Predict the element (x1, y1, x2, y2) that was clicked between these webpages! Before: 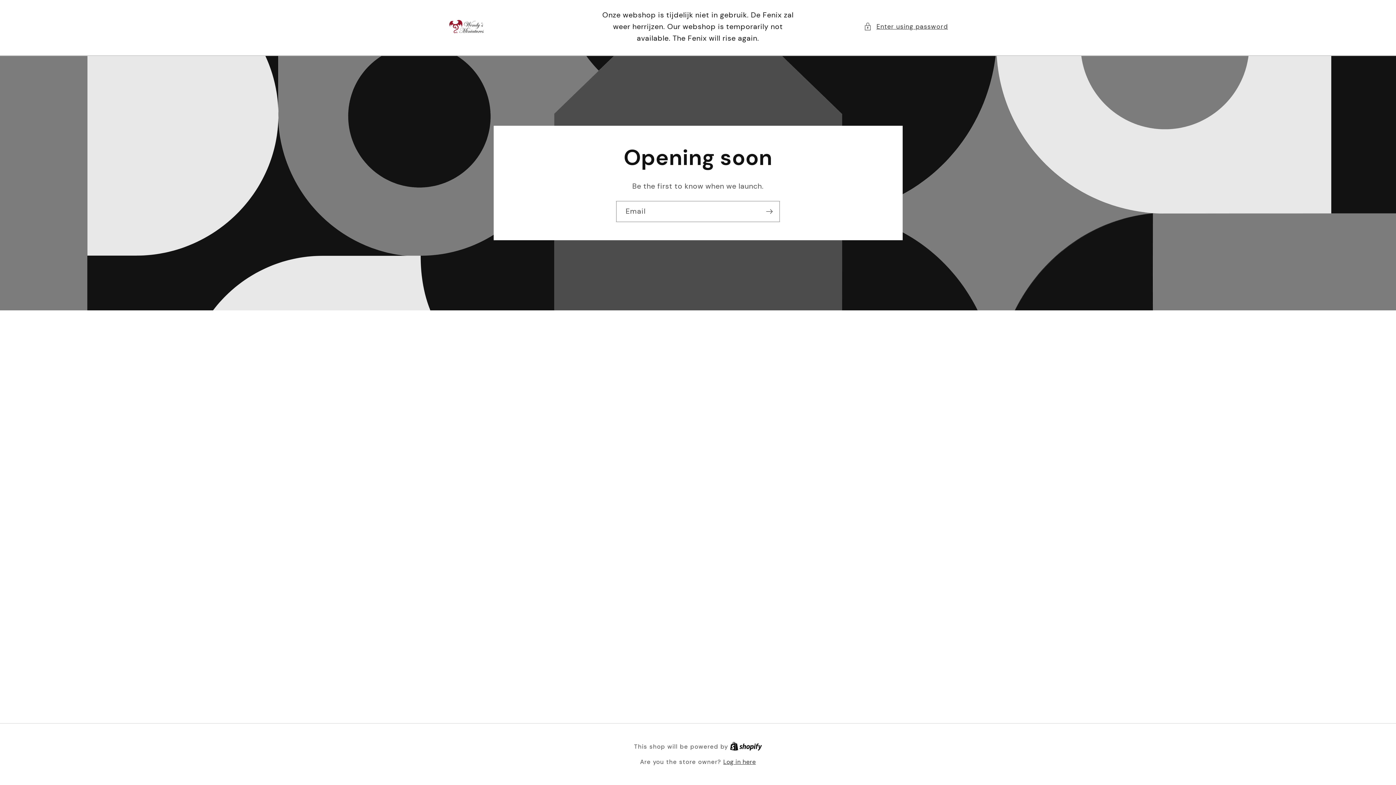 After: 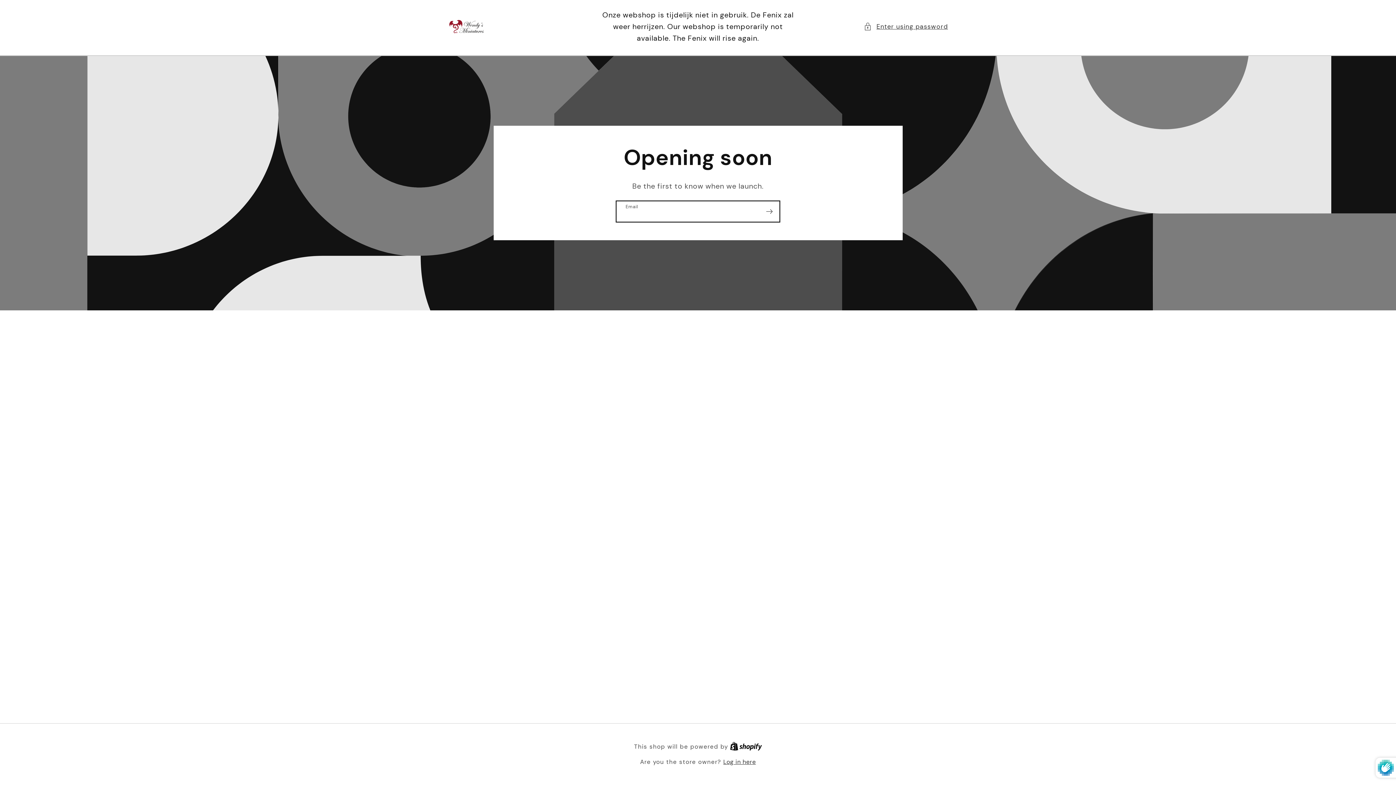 Action: label: Subscribe bbox: (759, 201, 779, 222)